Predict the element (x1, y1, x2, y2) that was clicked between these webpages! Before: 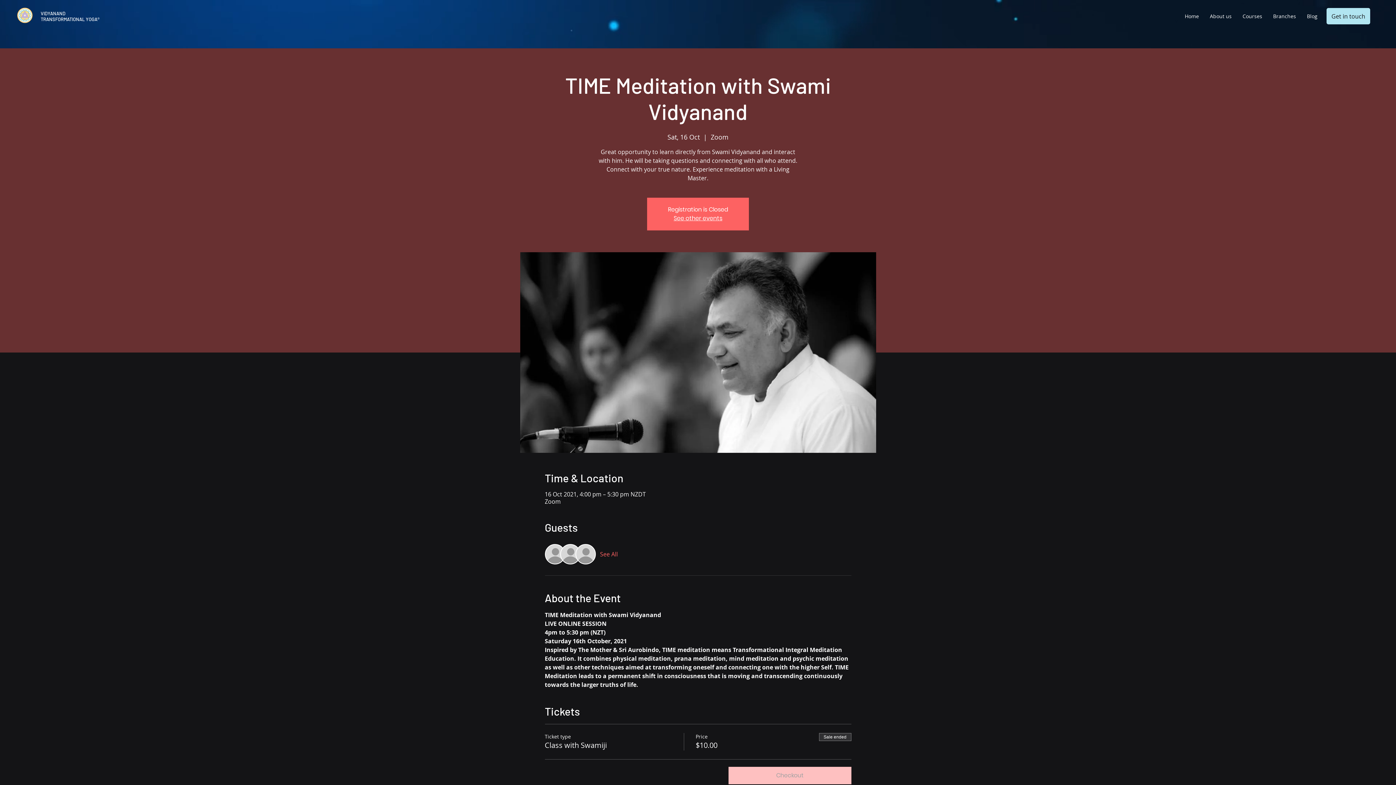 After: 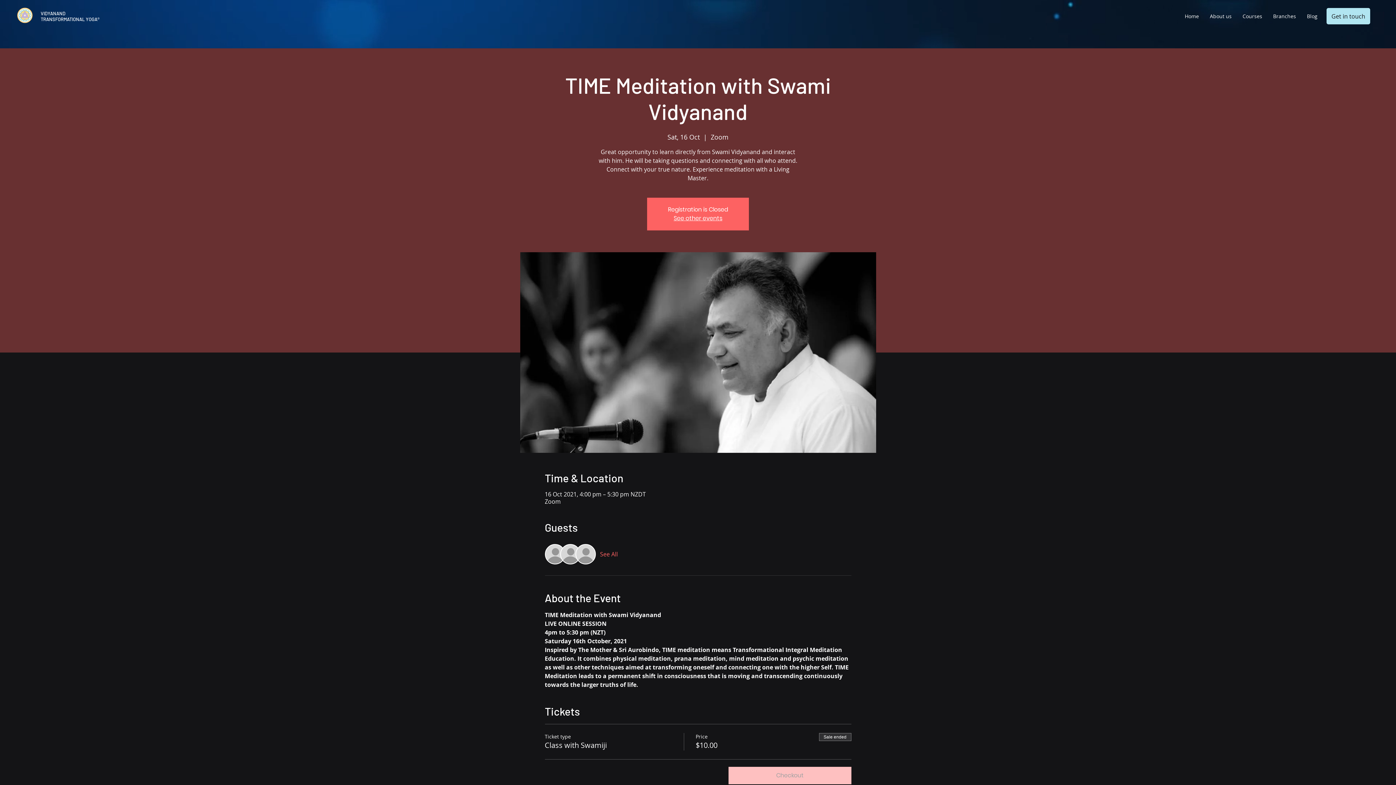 Action: label: See All bbox: (600, 550, 618, 558)